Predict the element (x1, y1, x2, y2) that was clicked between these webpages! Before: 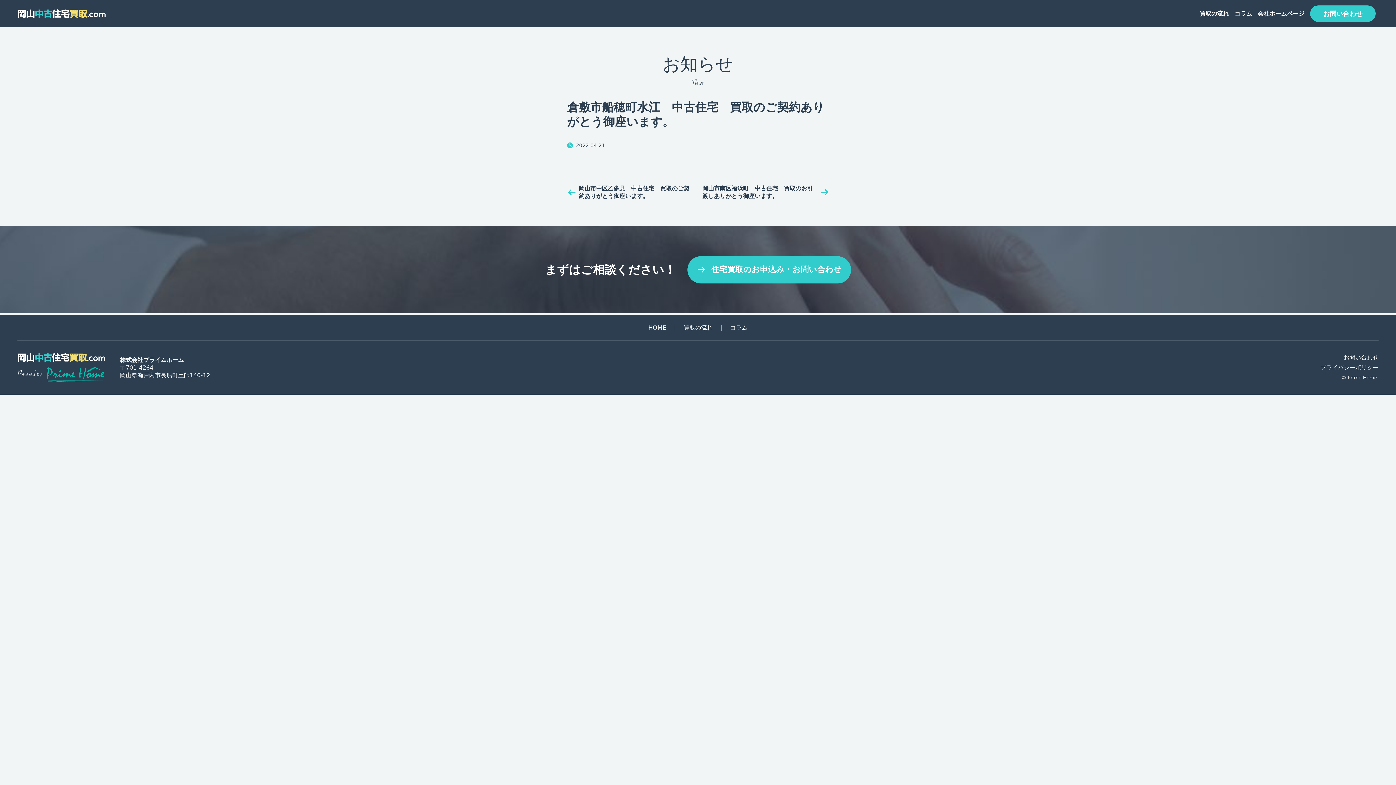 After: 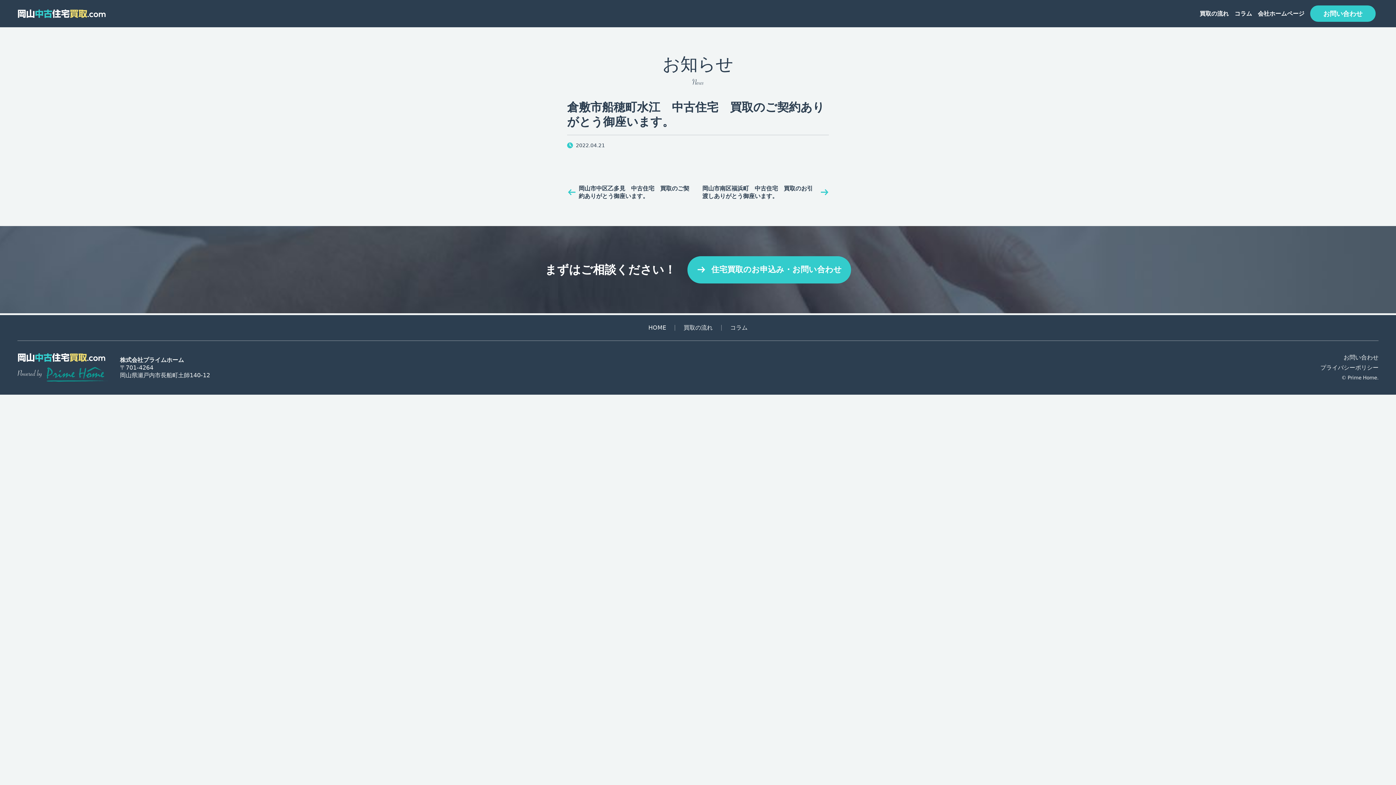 Action: bbox: (17, 367, 108, 382) label: Powered by